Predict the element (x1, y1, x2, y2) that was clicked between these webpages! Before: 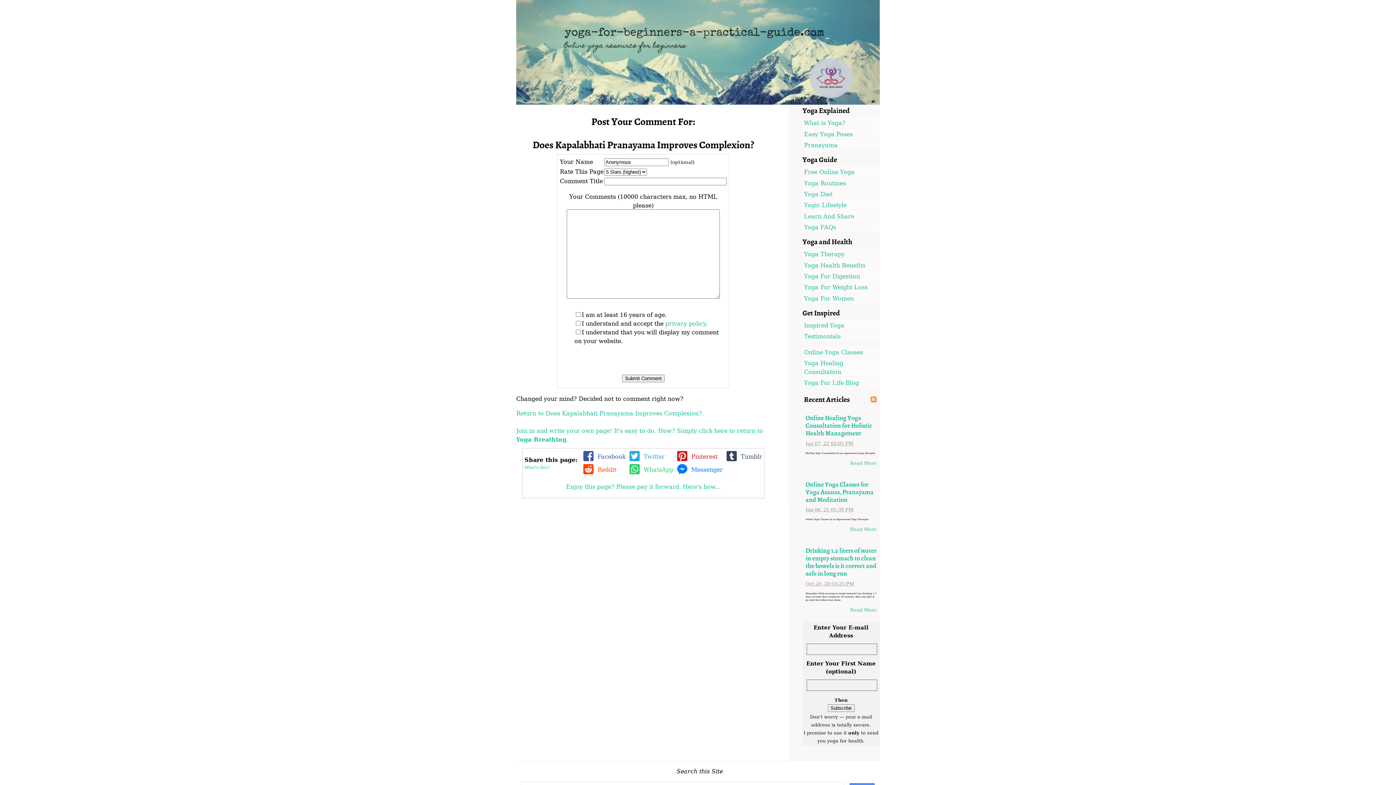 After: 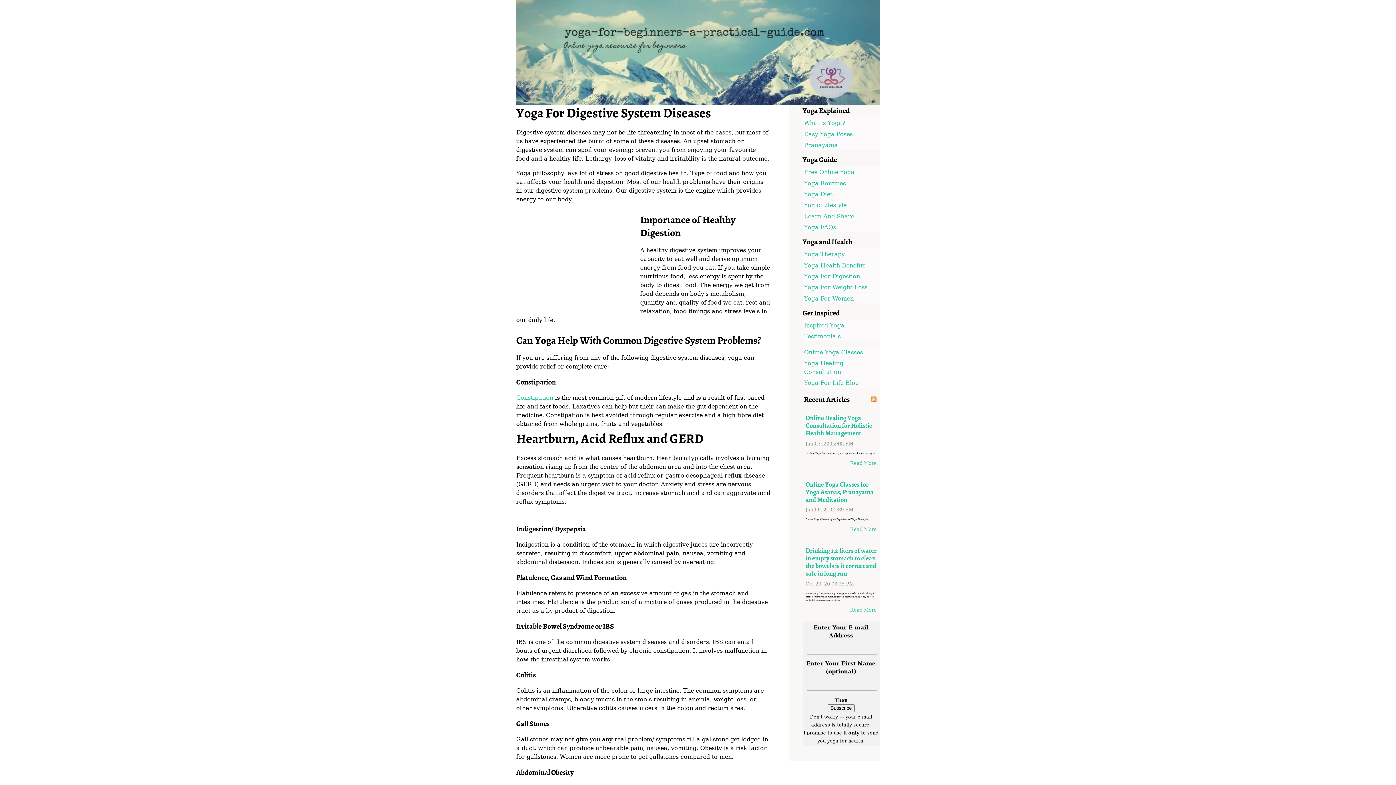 Action: label: Yoga For Digestion bbox: (802, 270, 880, 281)